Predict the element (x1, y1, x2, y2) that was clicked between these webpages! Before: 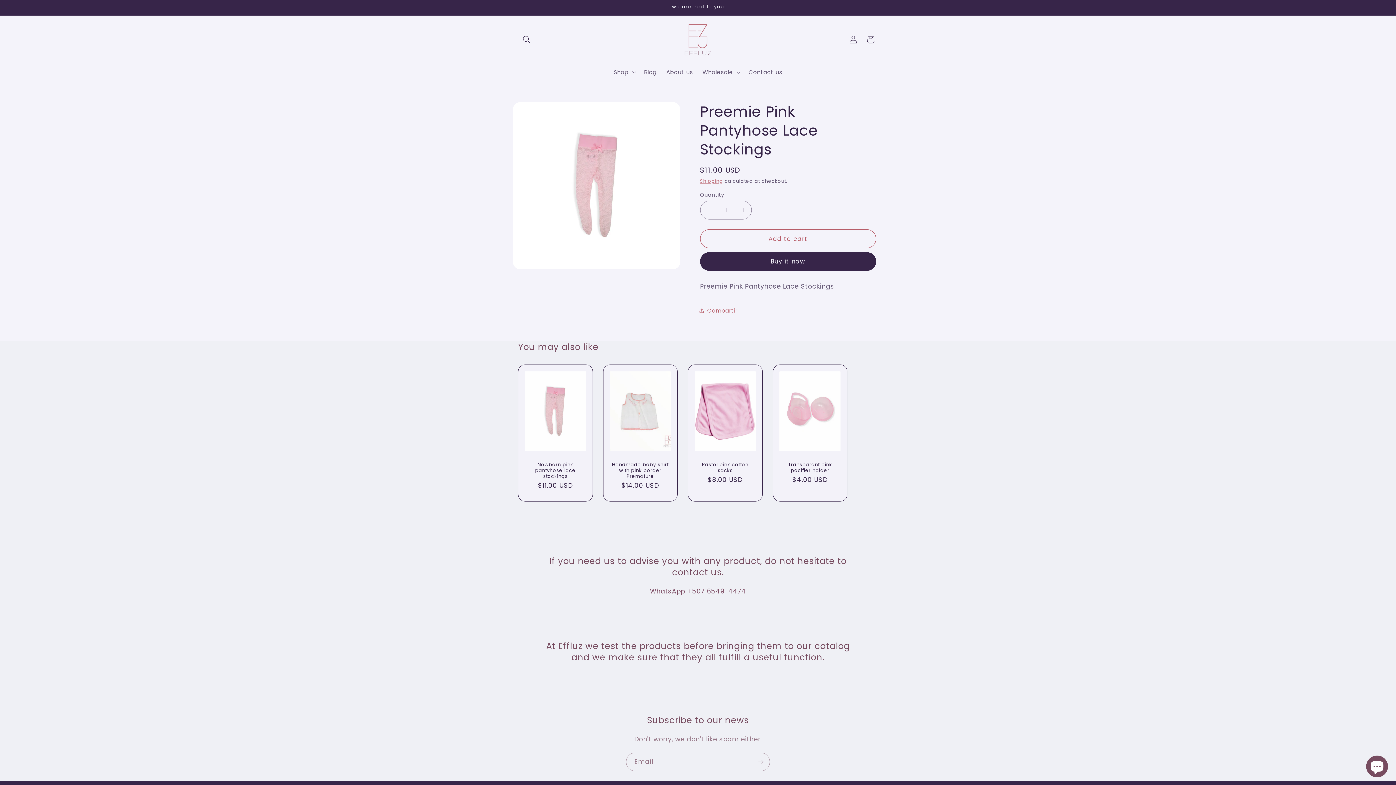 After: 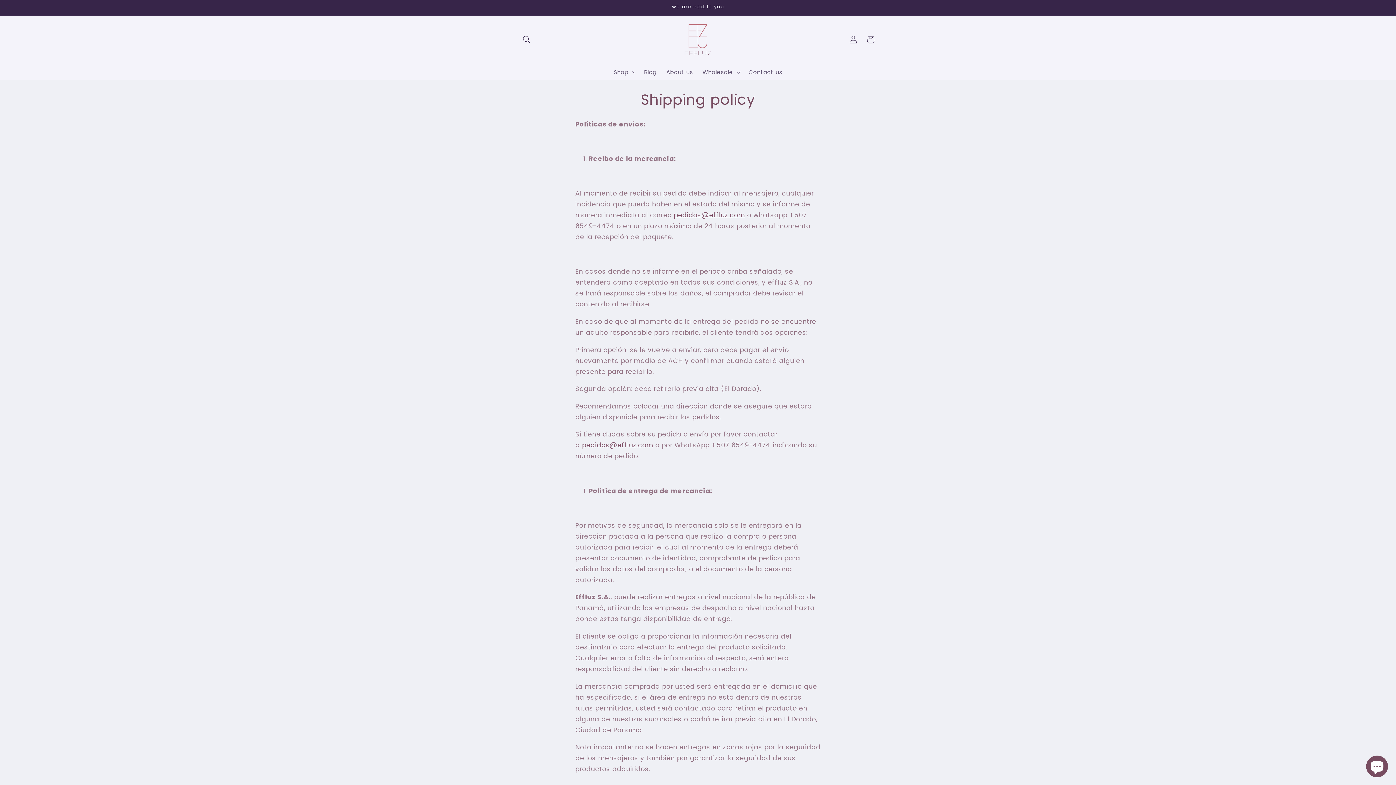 Action: label: Shipping bbox: (700, 177, 723, 184)